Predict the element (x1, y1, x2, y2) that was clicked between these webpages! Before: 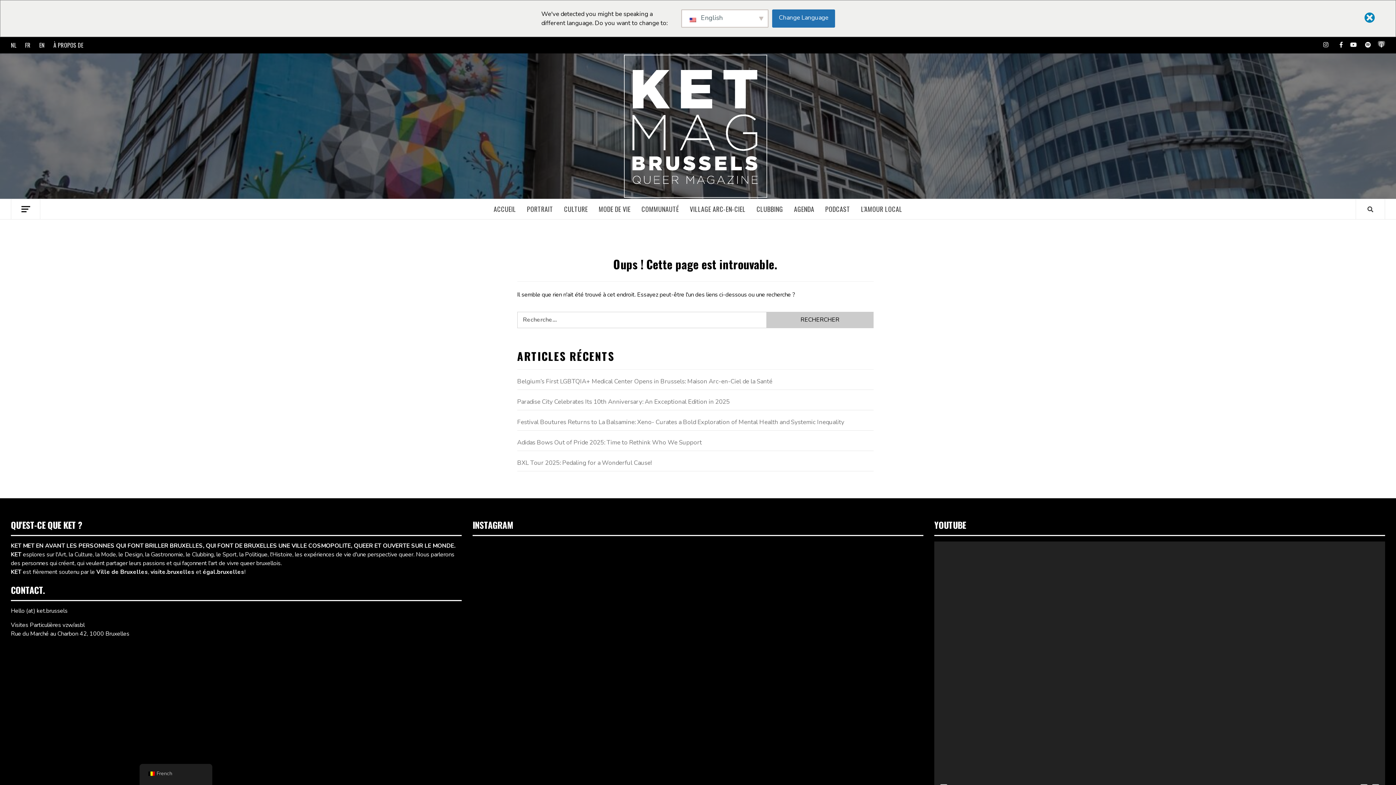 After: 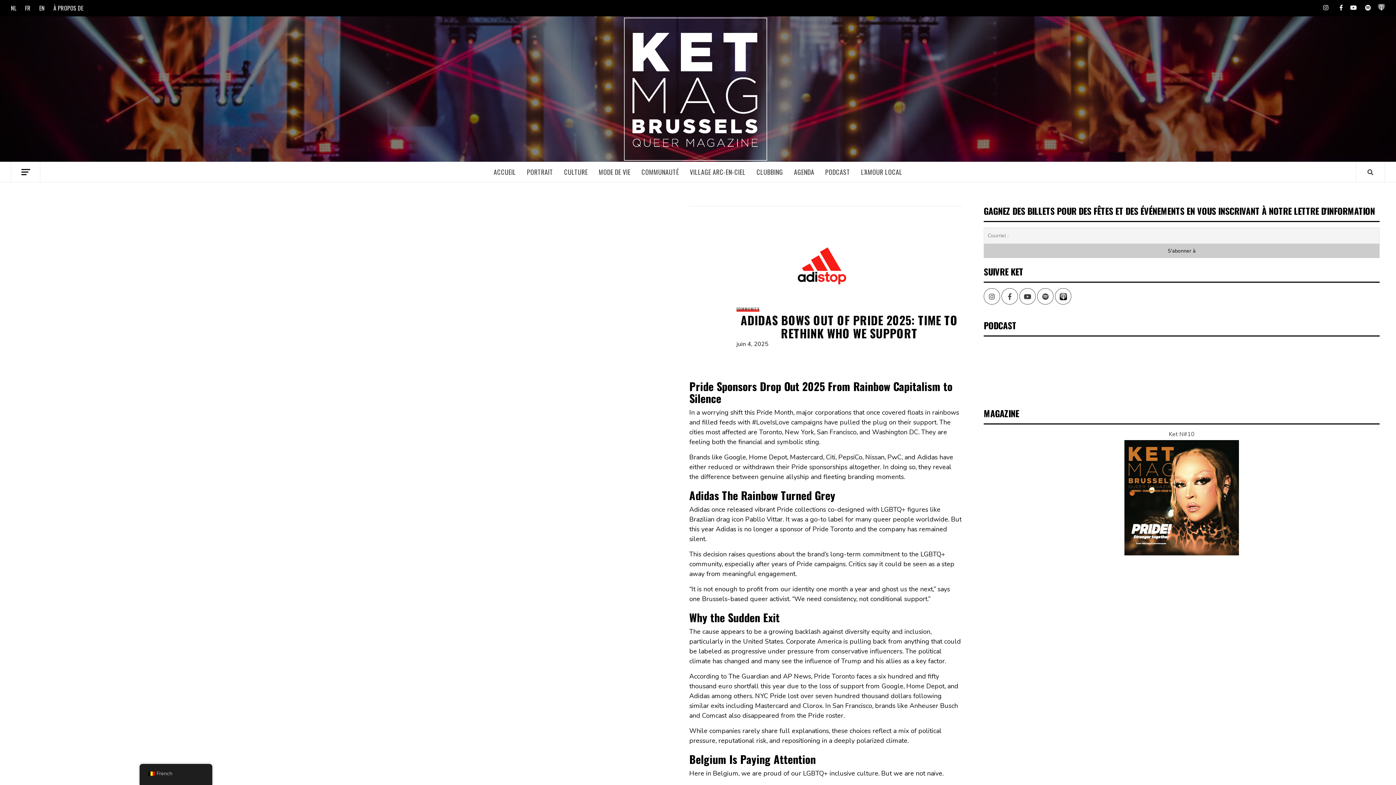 Action: bbox: (517, 438, 873, 451) label: Adidas Bows Out of Pride 2025: Time to Rethink Who We Support